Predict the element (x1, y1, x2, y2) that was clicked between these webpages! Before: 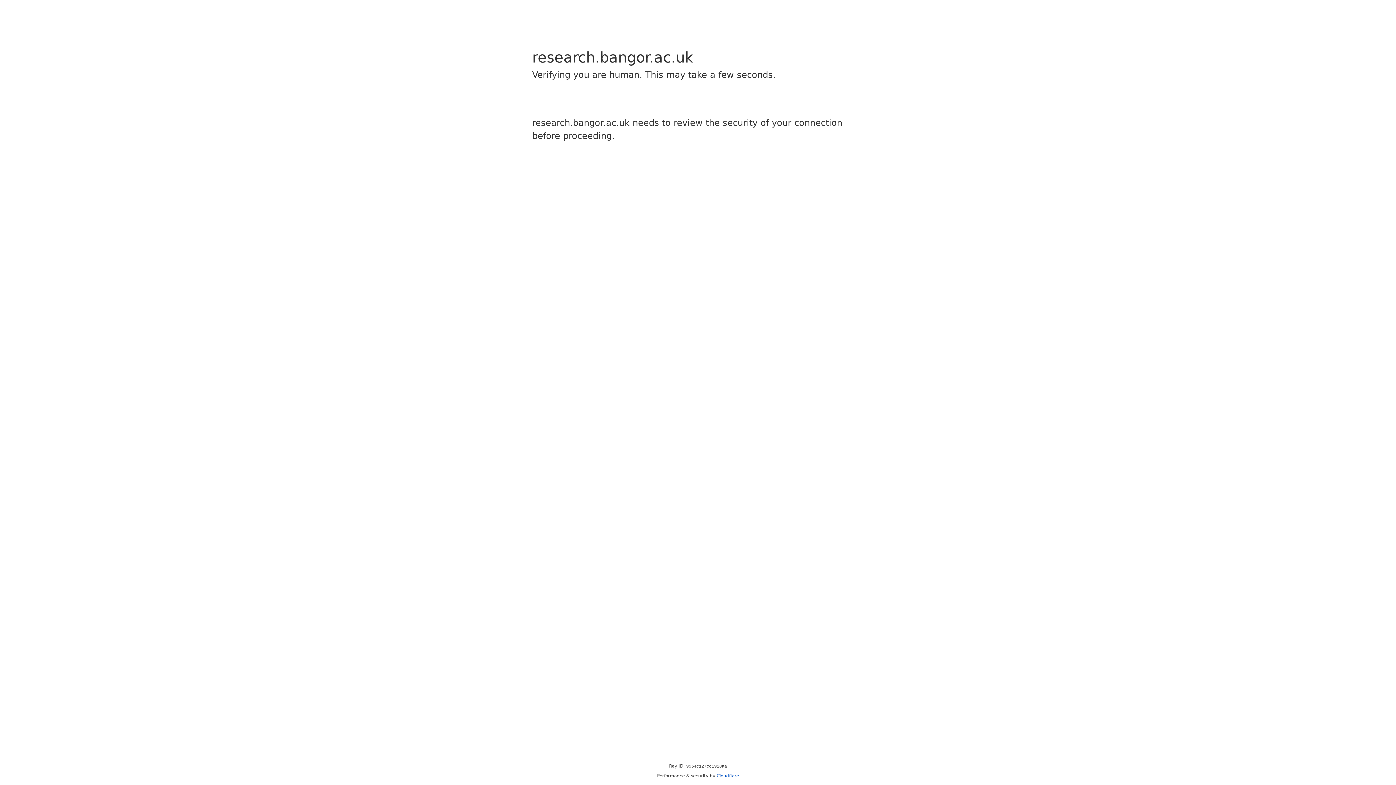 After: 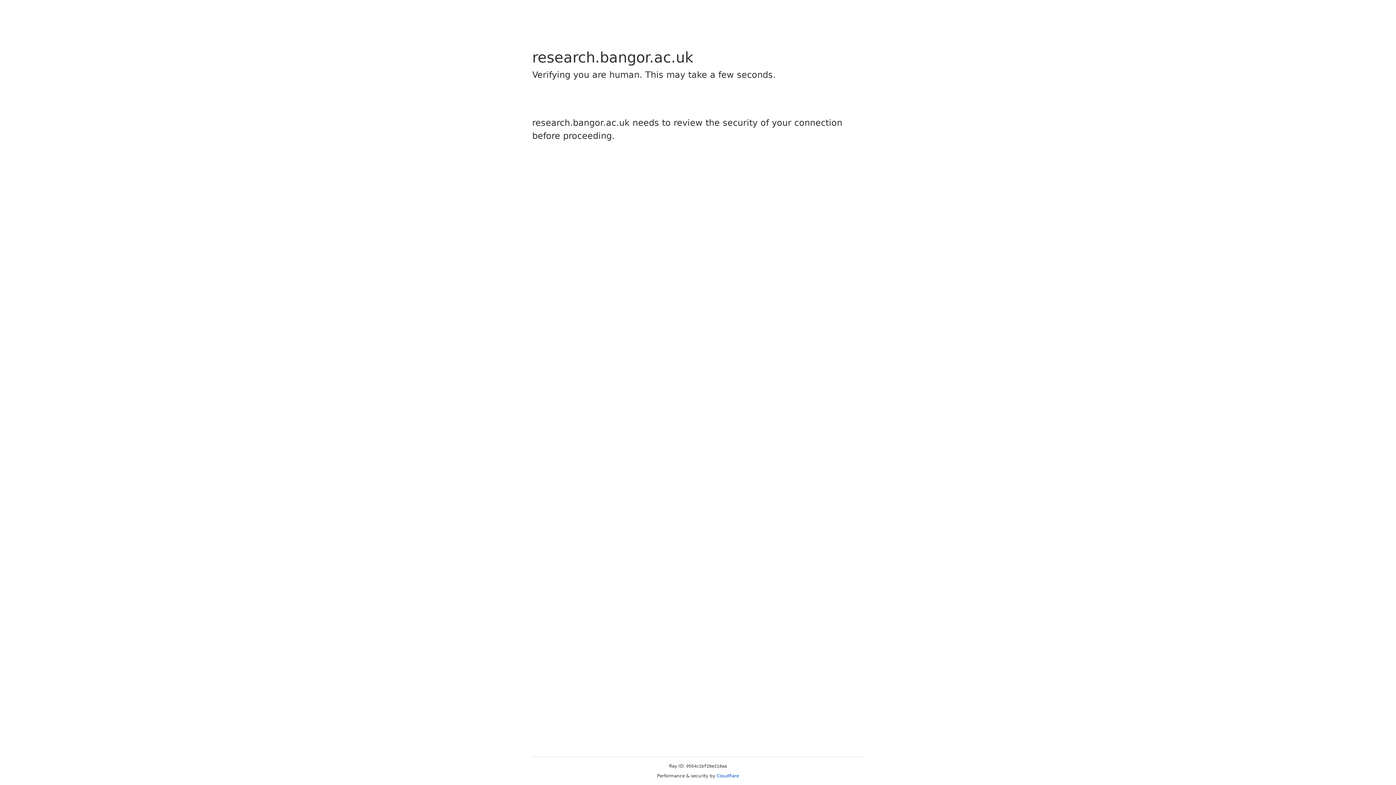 Action: label: Cloudflare bbox: (716, 773, 739, 778)